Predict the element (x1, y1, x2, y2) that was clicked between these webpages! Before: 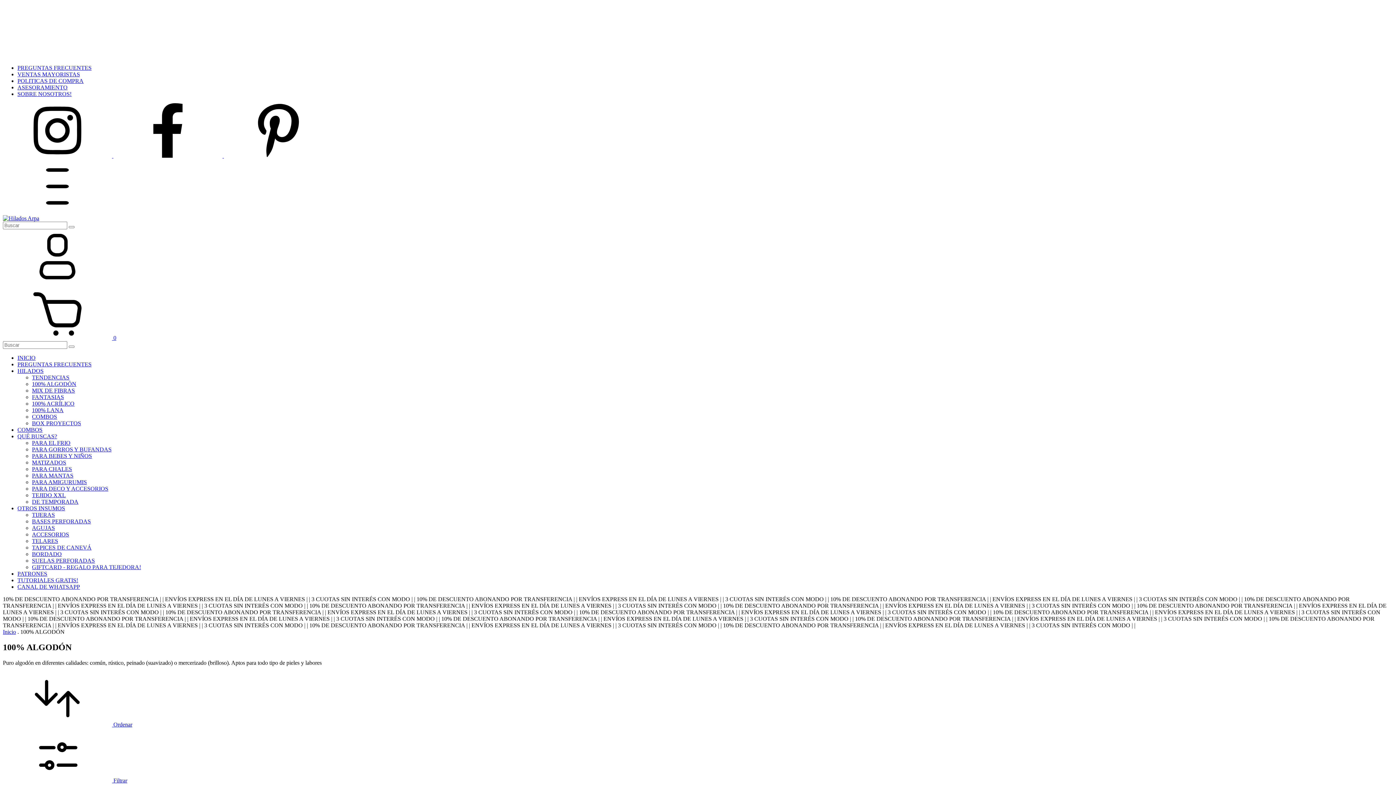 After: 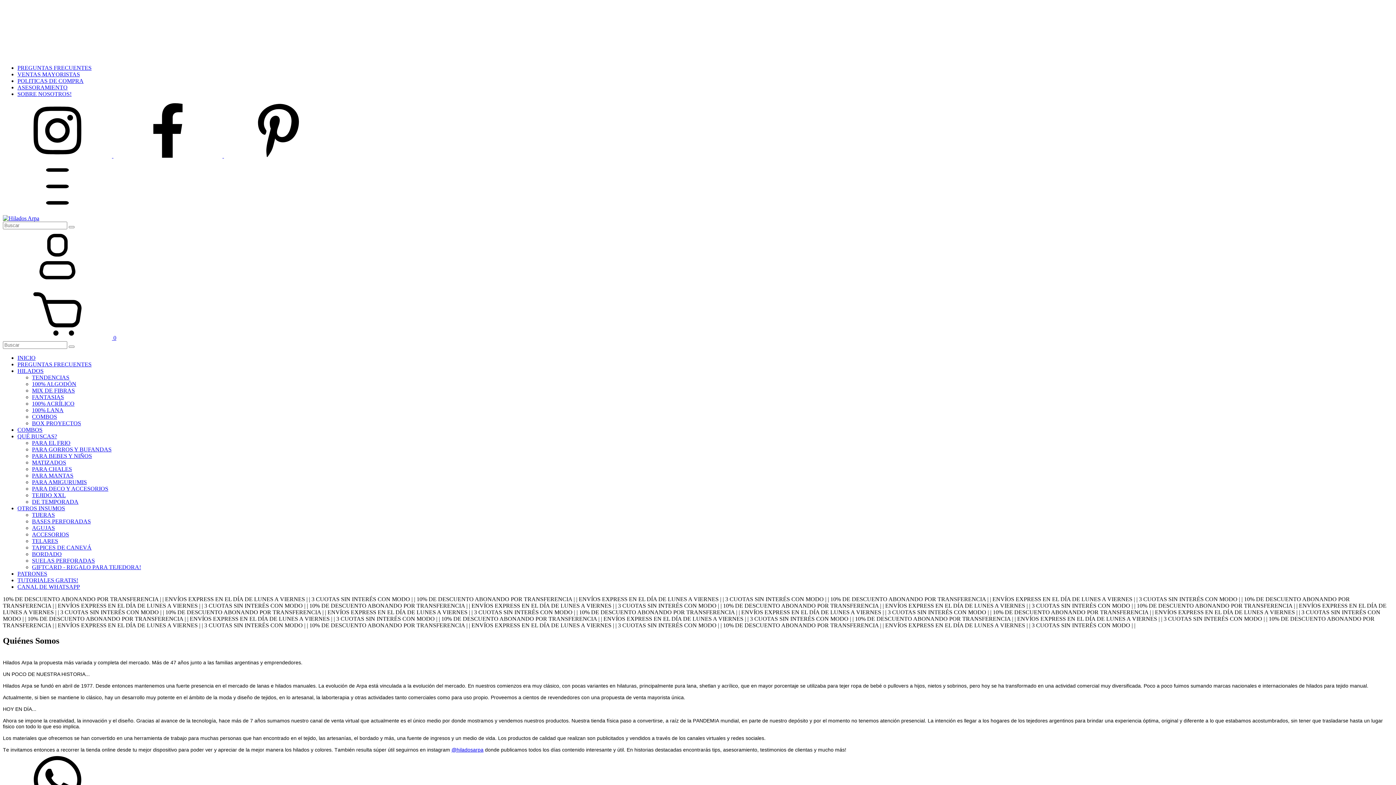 Action: label: SOBRE NOSOTROS! bbox: (17, 90, 71, 97)